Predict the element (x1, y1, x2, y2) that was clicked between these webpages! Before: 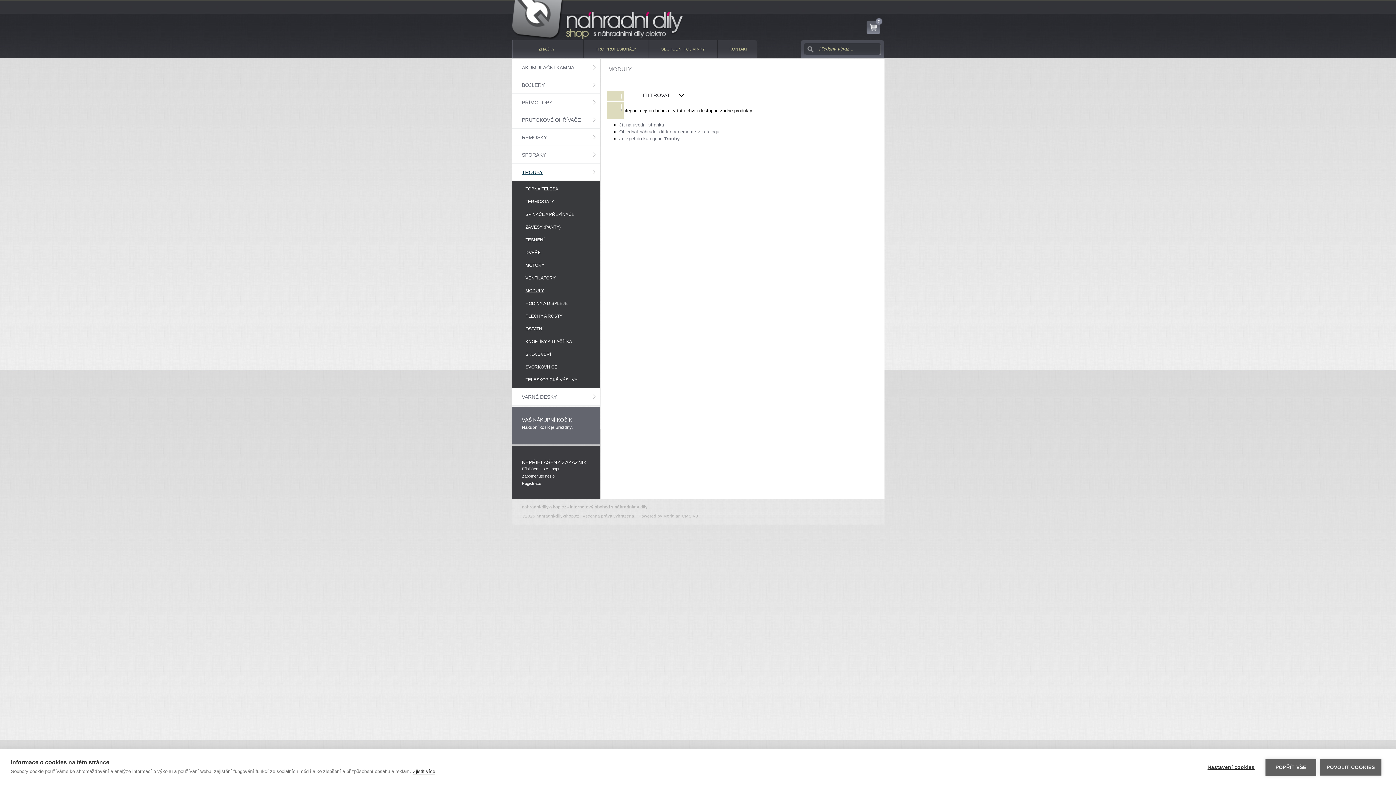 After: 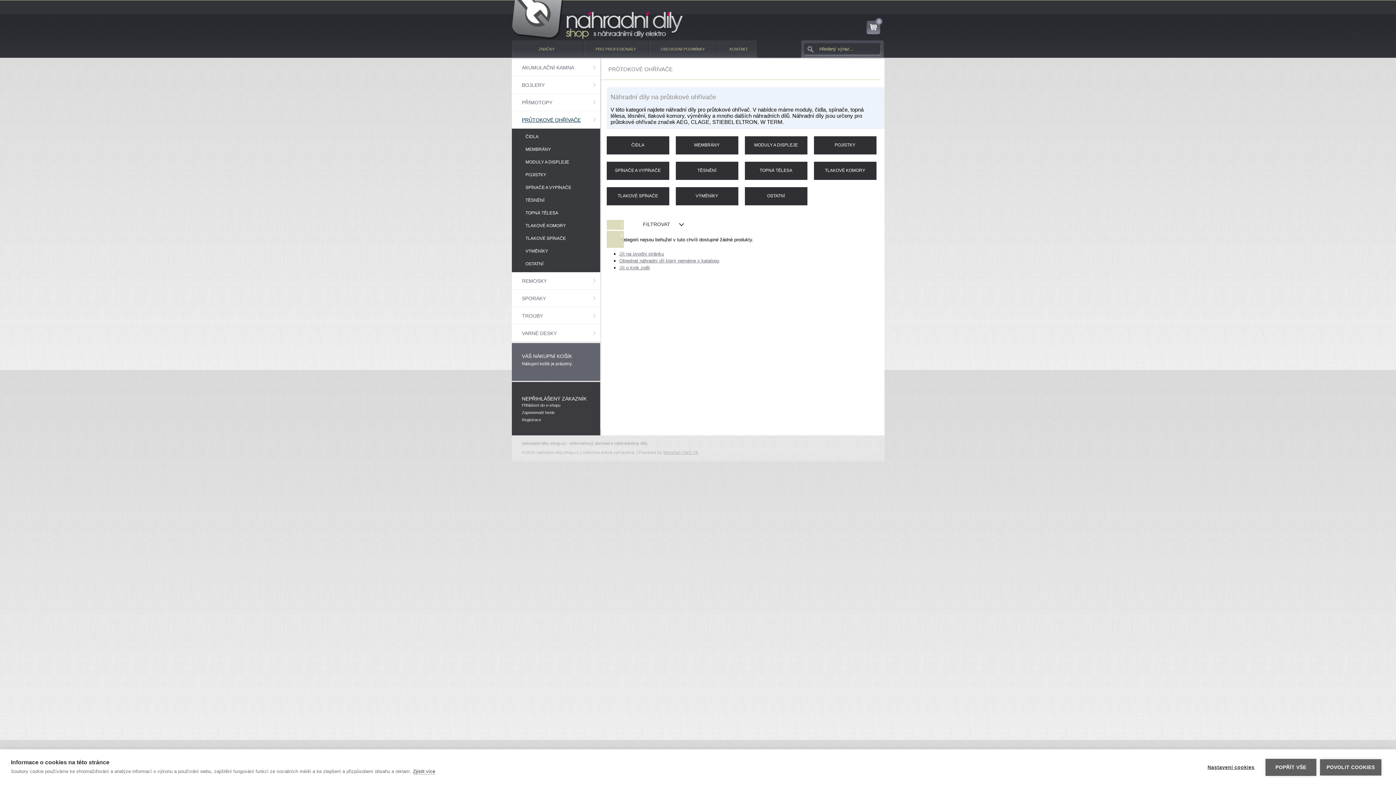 Action: label: PRŮTOKOVÉ OHŘÍVAČE bbox: (511, 111, 600, 128)